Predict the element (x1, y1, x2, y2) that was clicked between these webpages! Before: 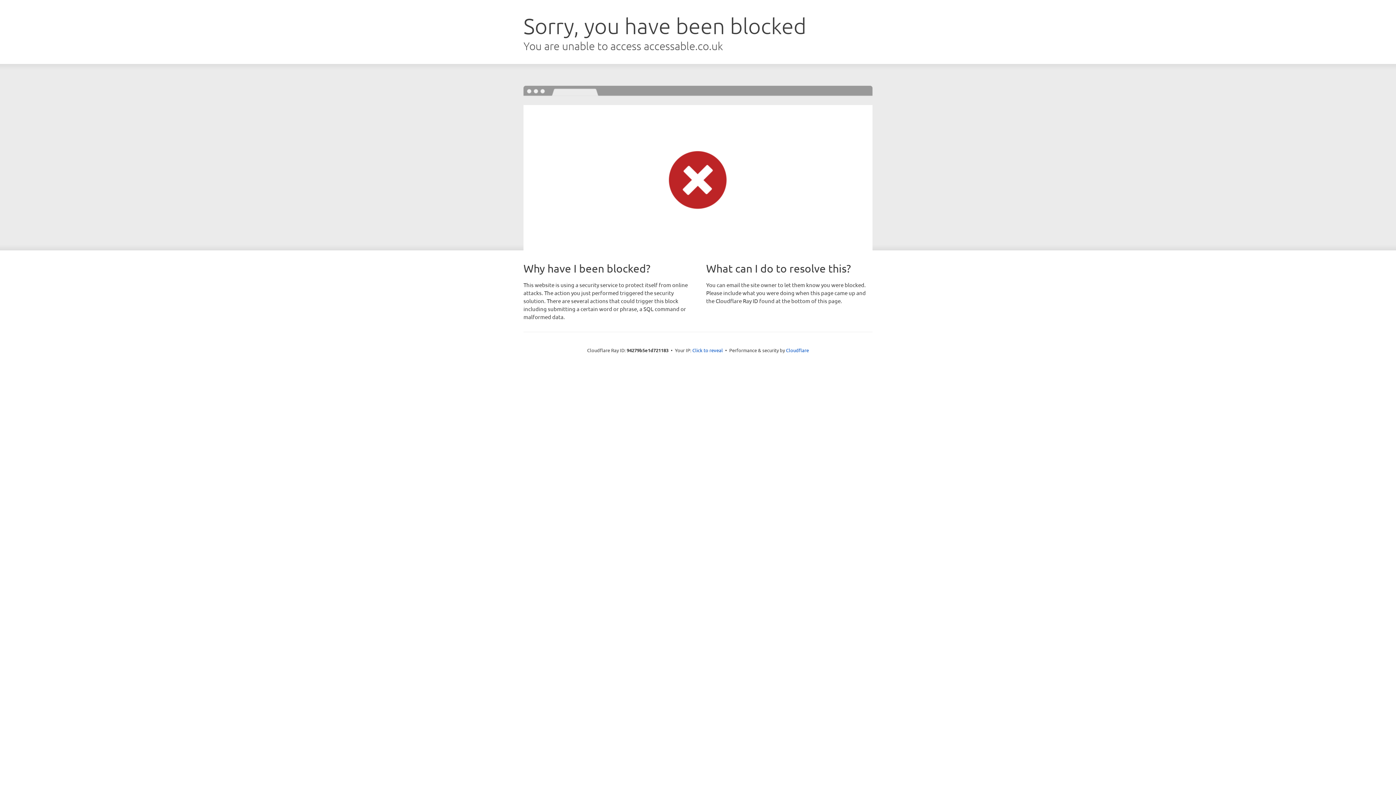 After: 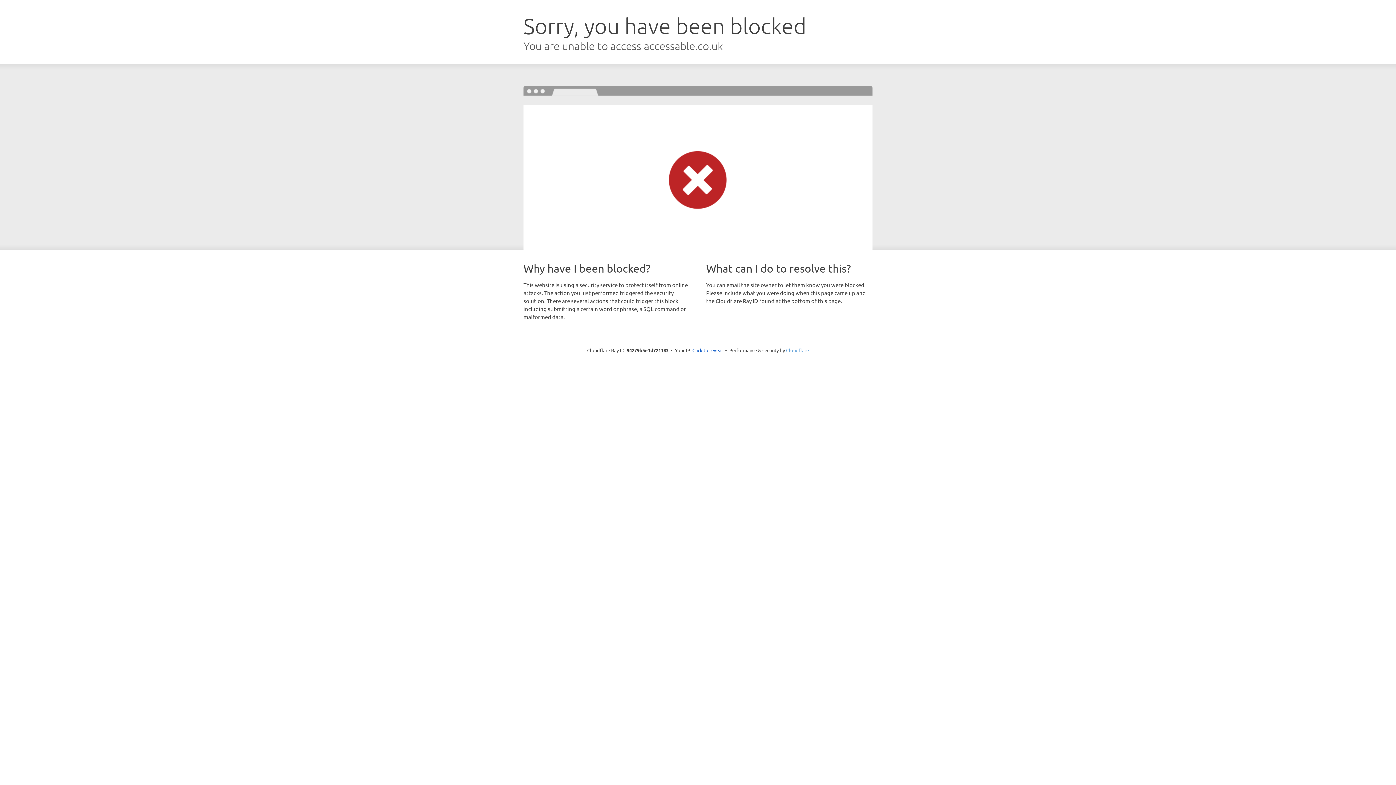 Action: bbox: (786, 347, 809, 353) label: Cloudflare